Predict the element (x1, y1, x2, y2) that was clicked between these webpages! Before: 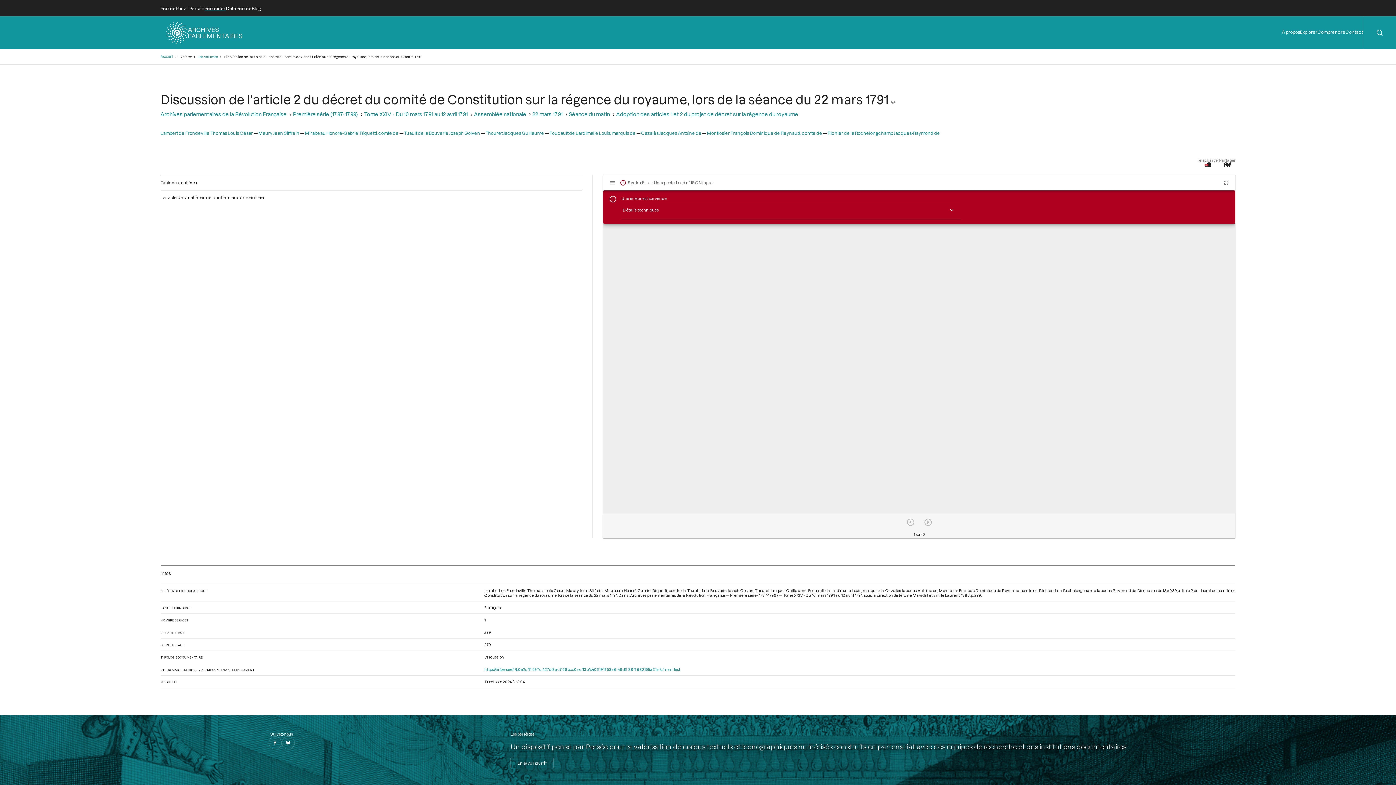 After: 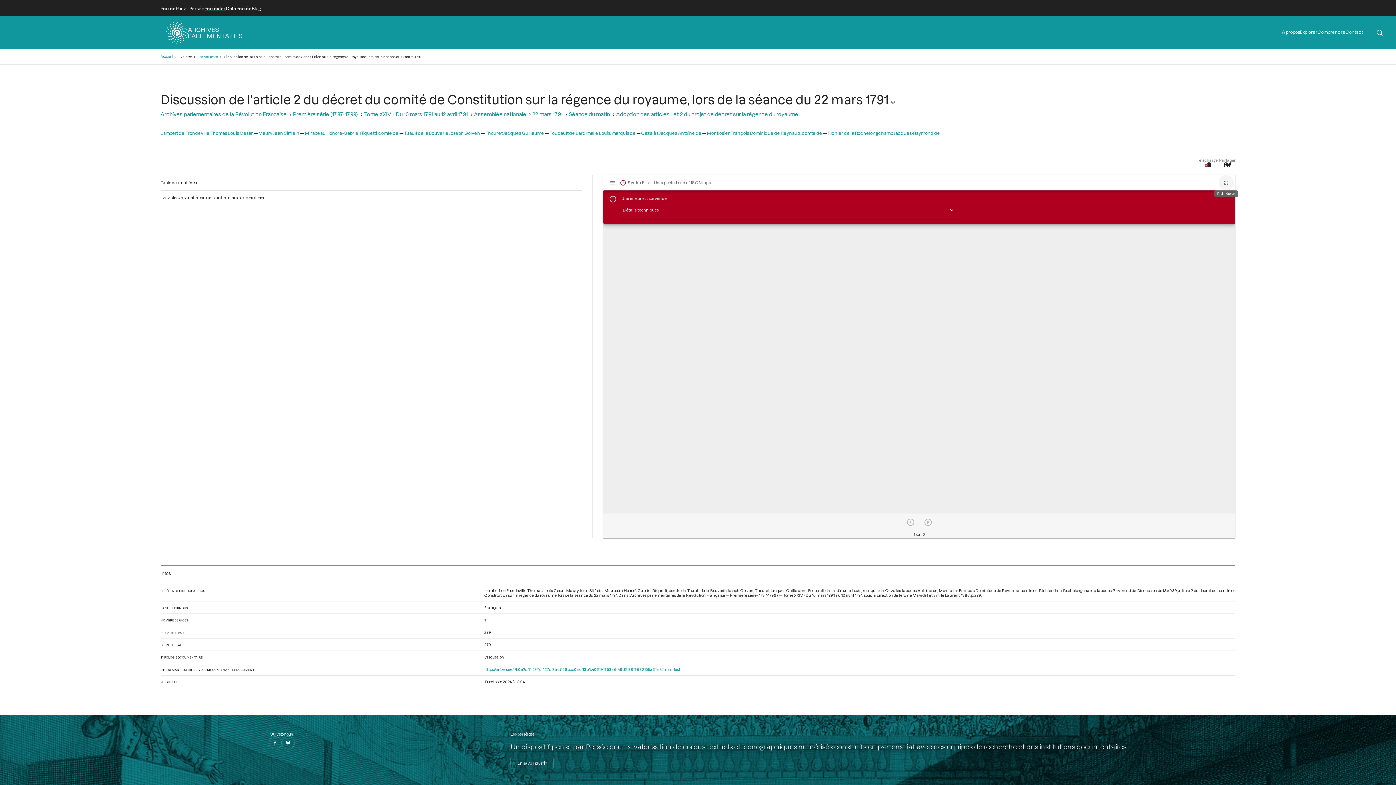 Action: label: Plein écran bbox: (1219, 175, 1234, 190)